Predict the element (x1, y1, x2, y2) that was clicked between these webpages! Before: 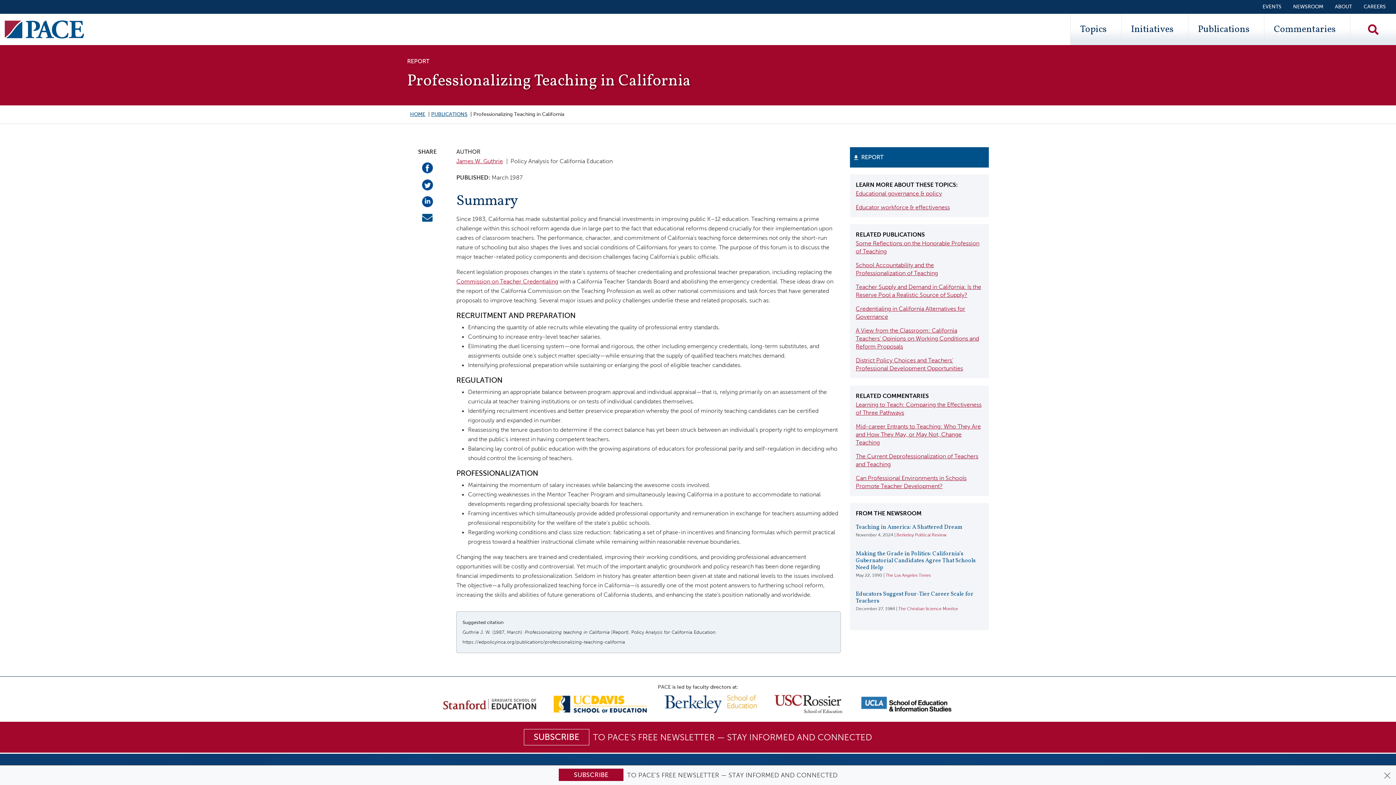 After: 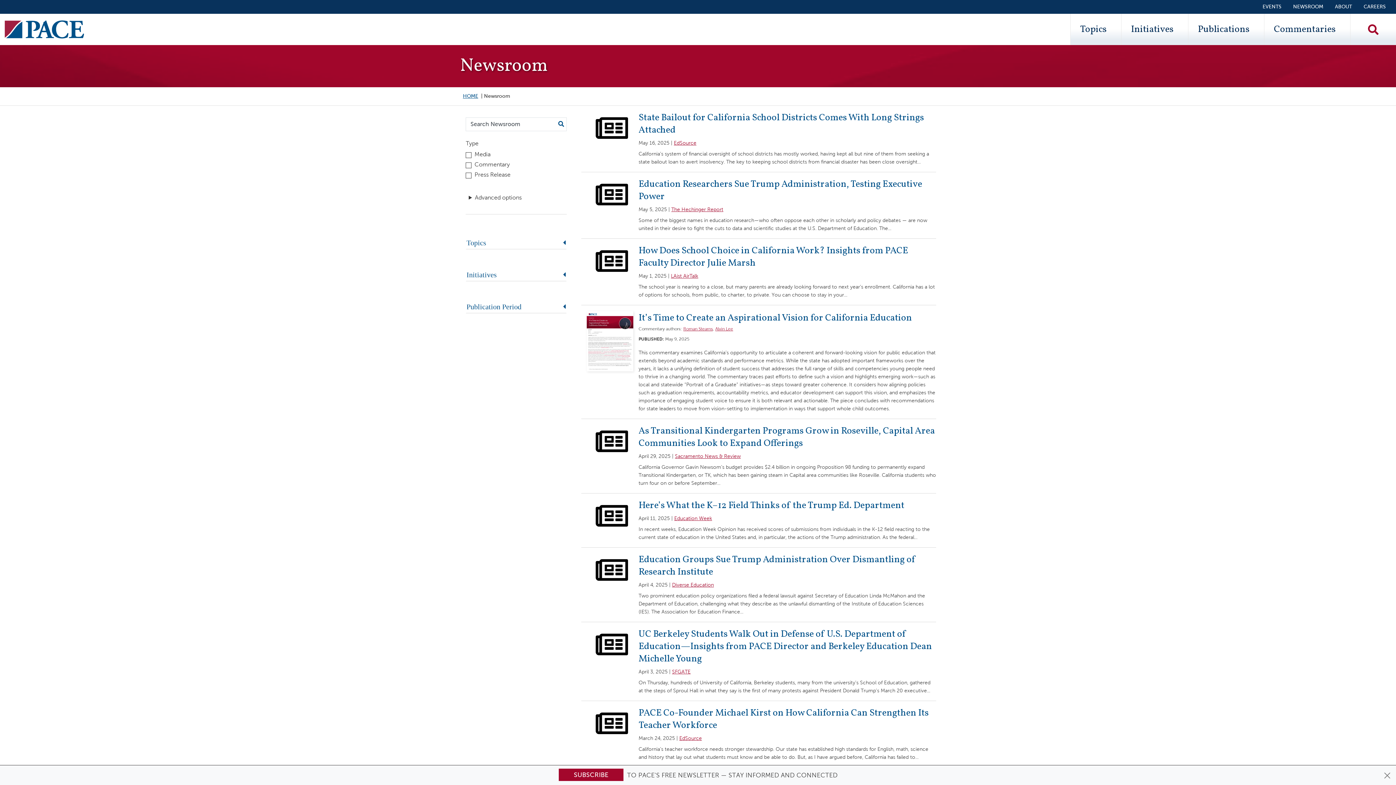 Action: bbox: (1287, 0, 1329, 13) label: NEWSROOM